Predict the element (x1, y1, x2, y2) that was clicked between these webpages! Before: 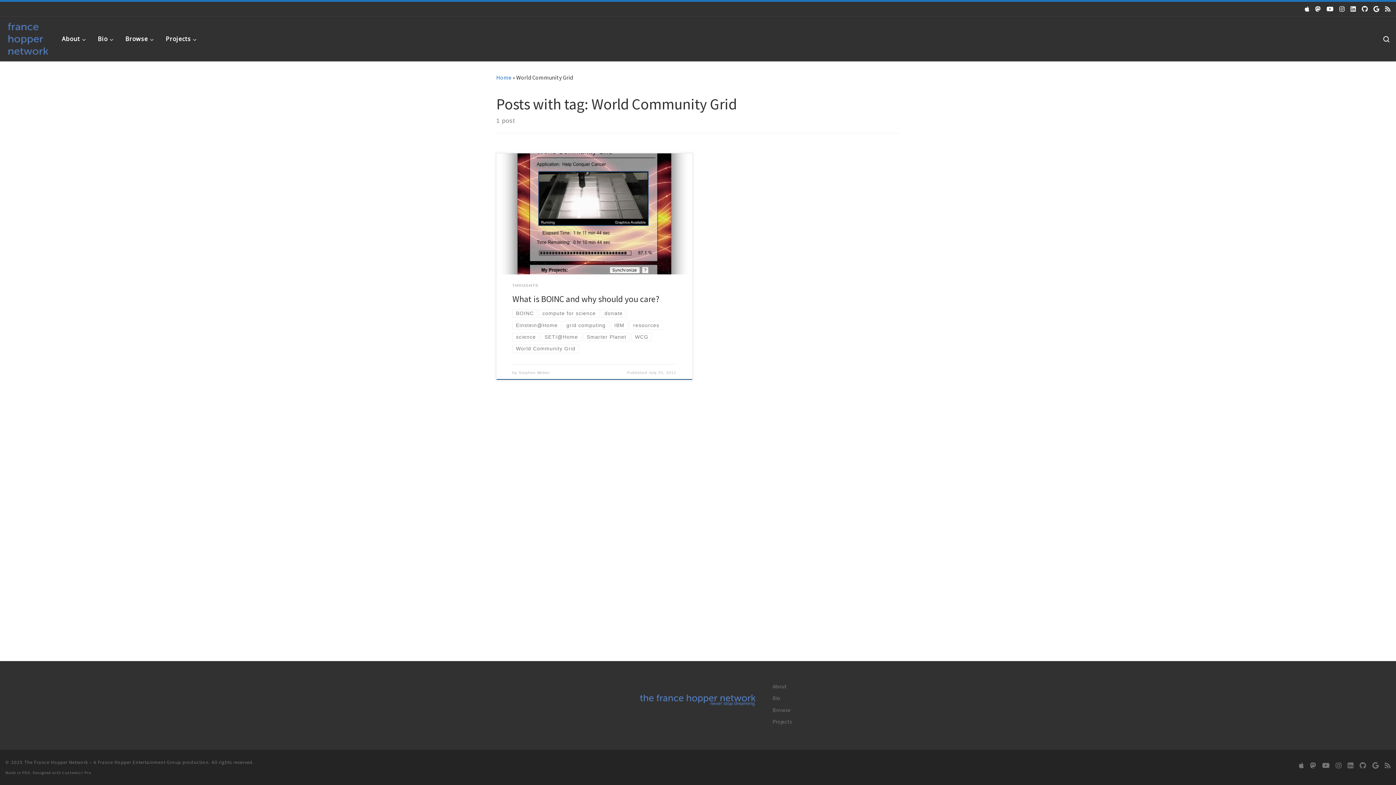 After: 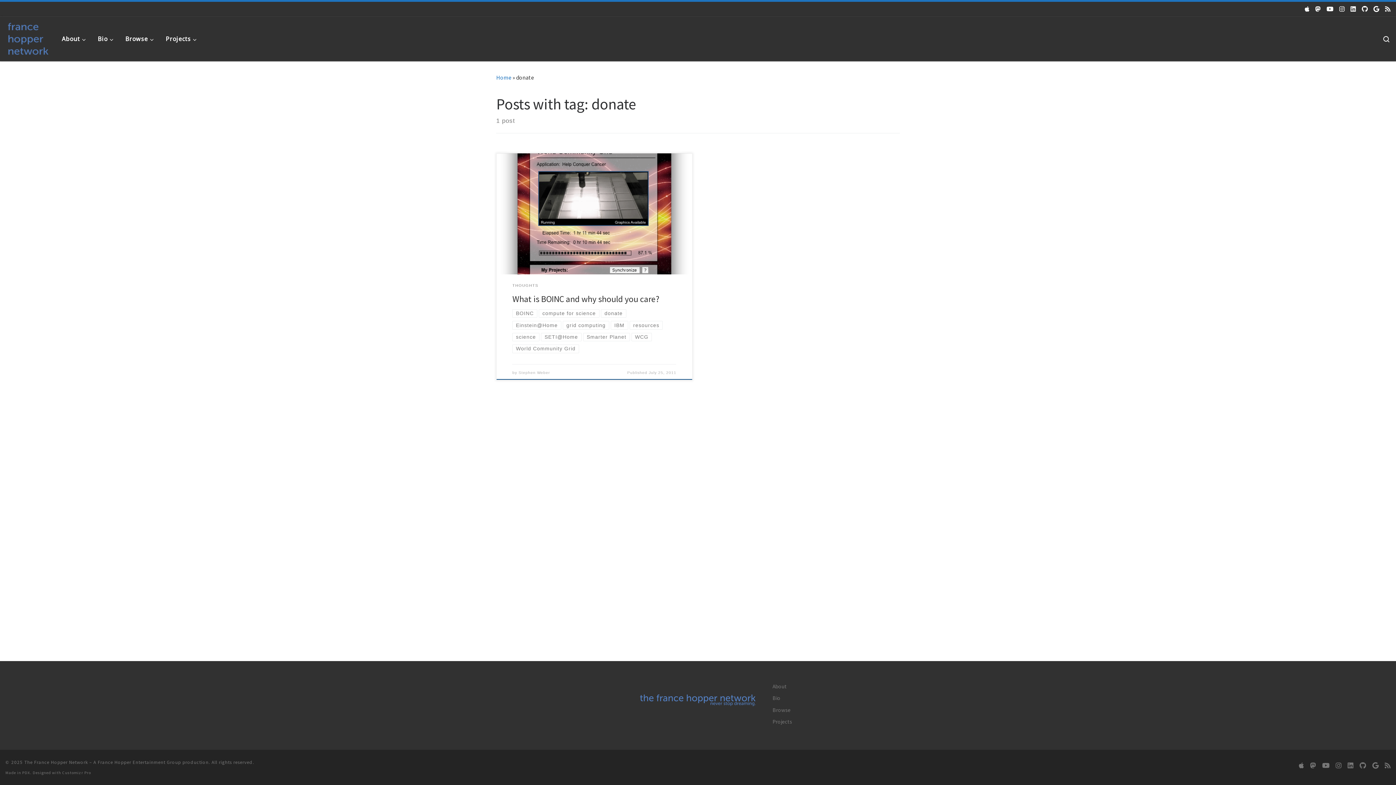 Action: bbox: (601, 309, 626, 317) label: donate